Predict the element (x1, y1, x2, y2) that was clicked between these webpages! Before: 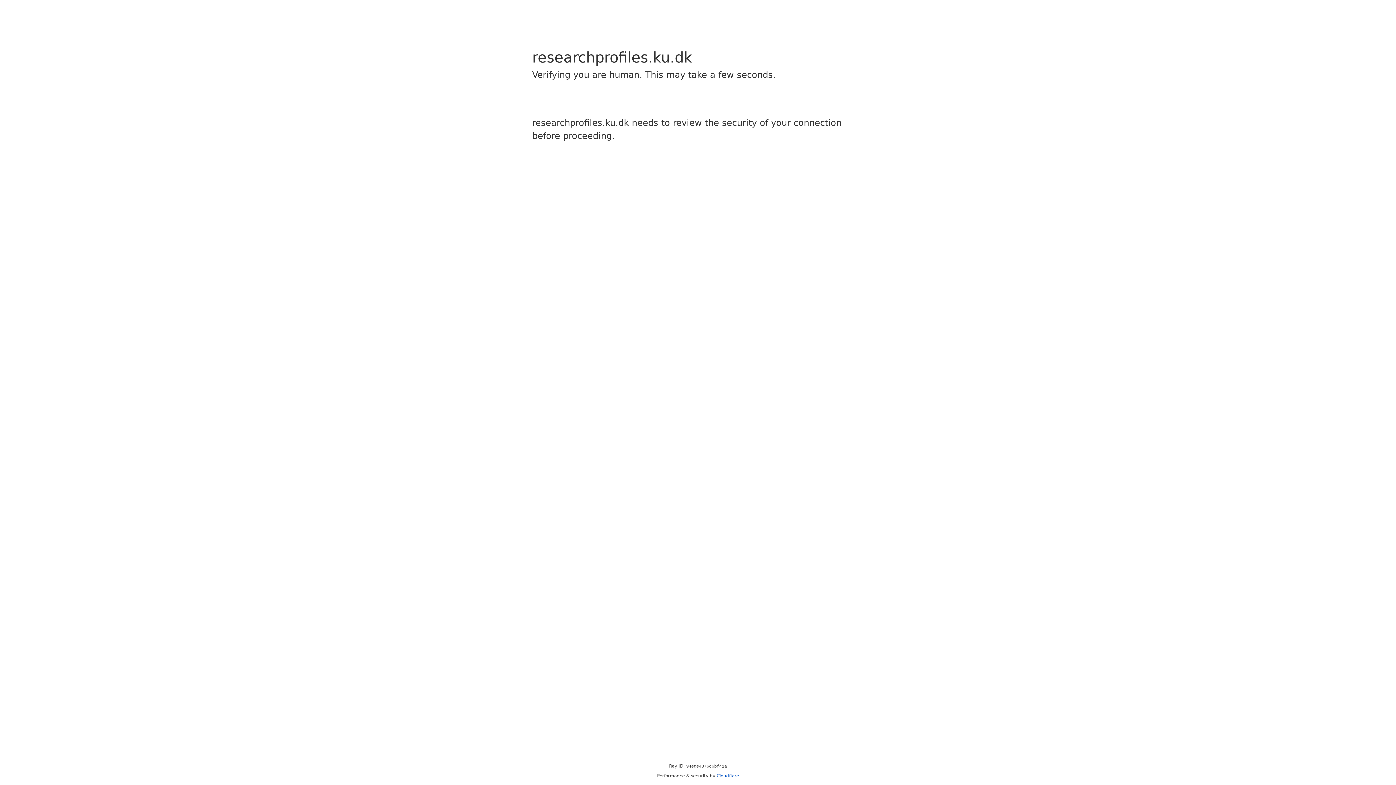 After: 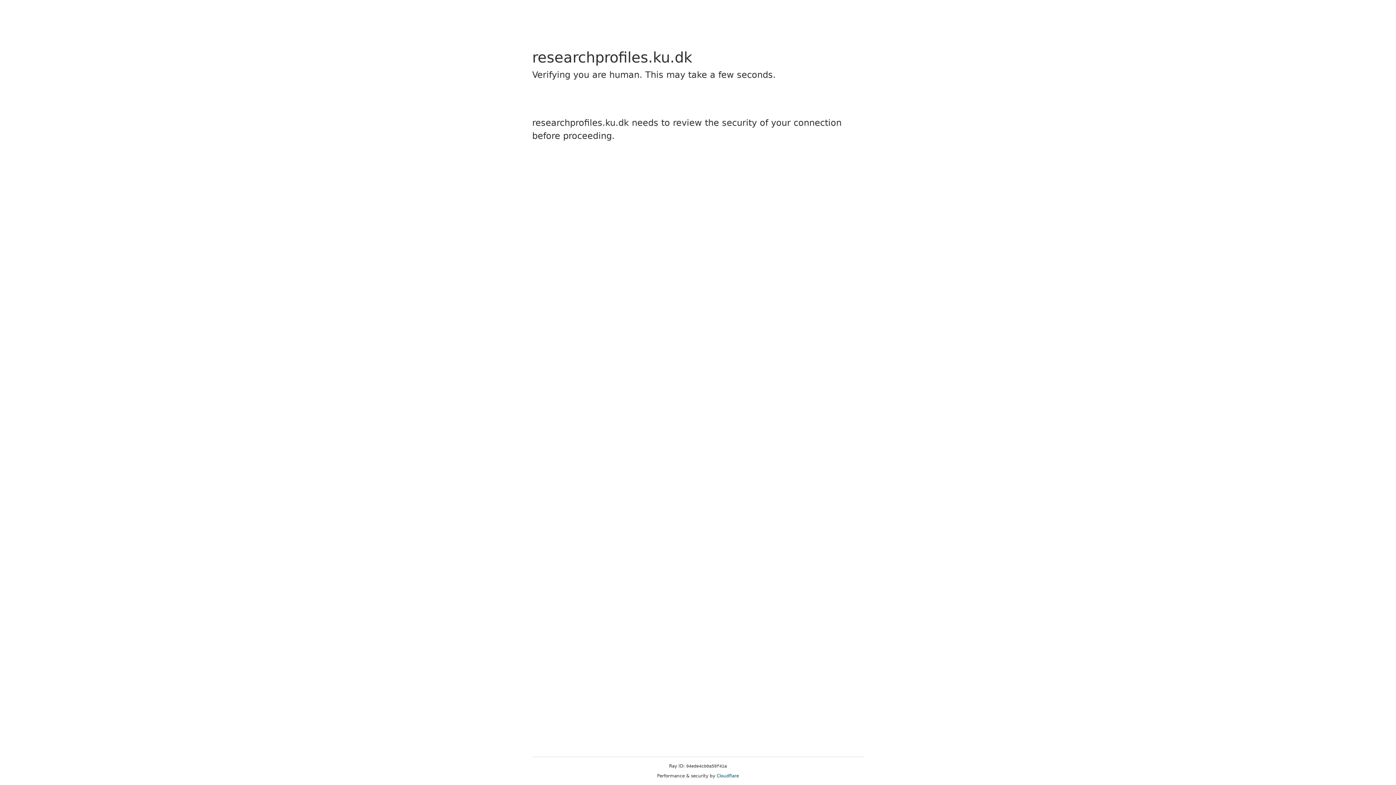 Action: bbox: (716, 773, 739, 778) label: Cloudflare